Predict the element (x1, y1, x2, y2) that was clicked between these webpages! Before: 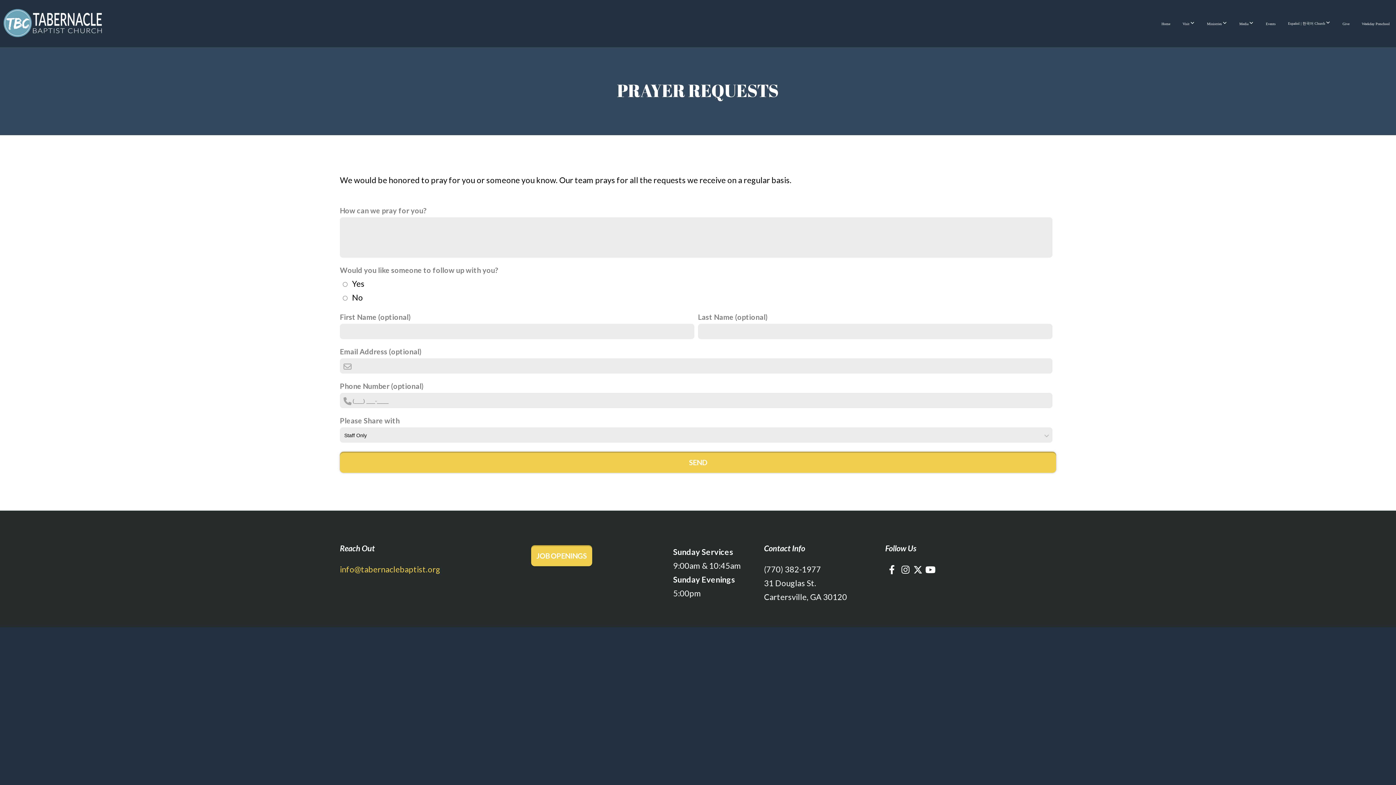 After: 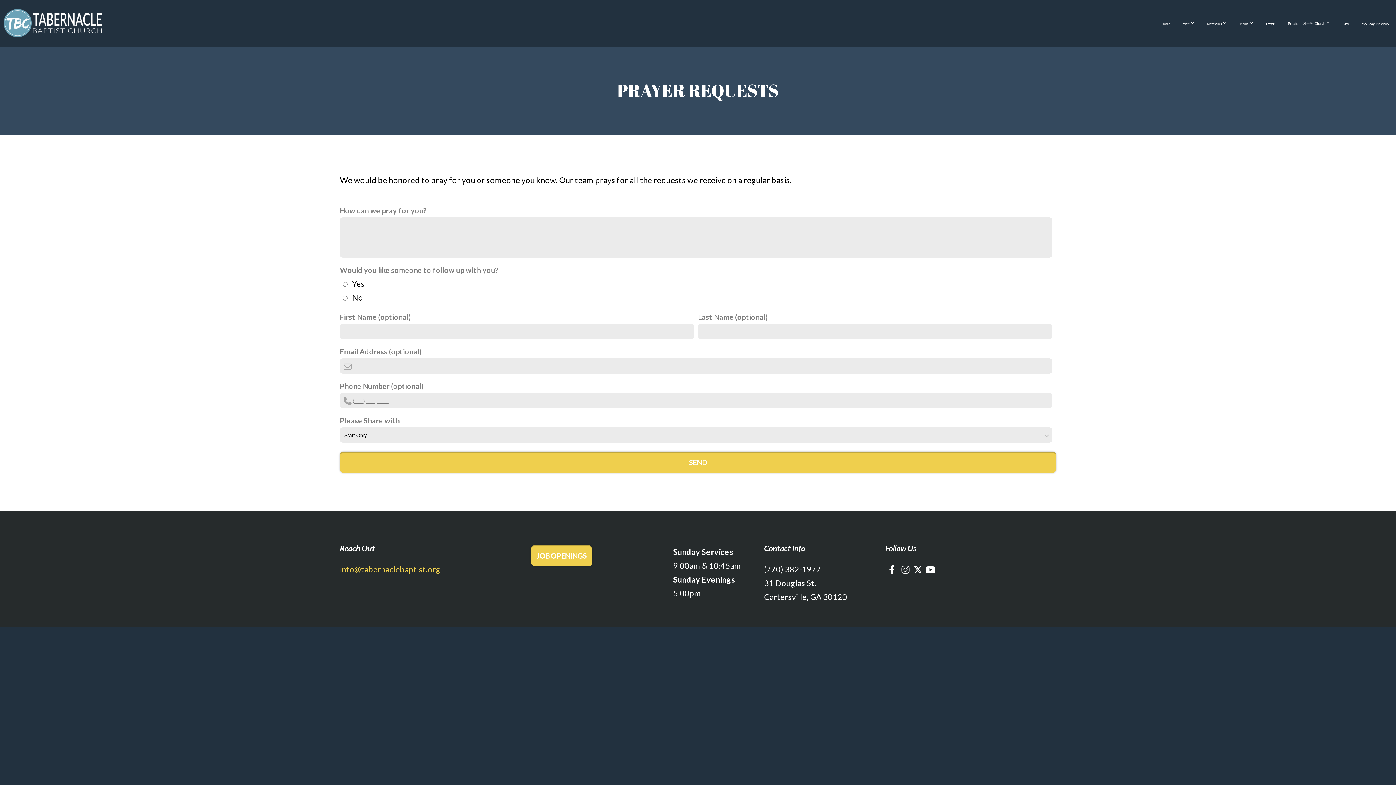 Action: bbox: (912, 563, 923, 577)